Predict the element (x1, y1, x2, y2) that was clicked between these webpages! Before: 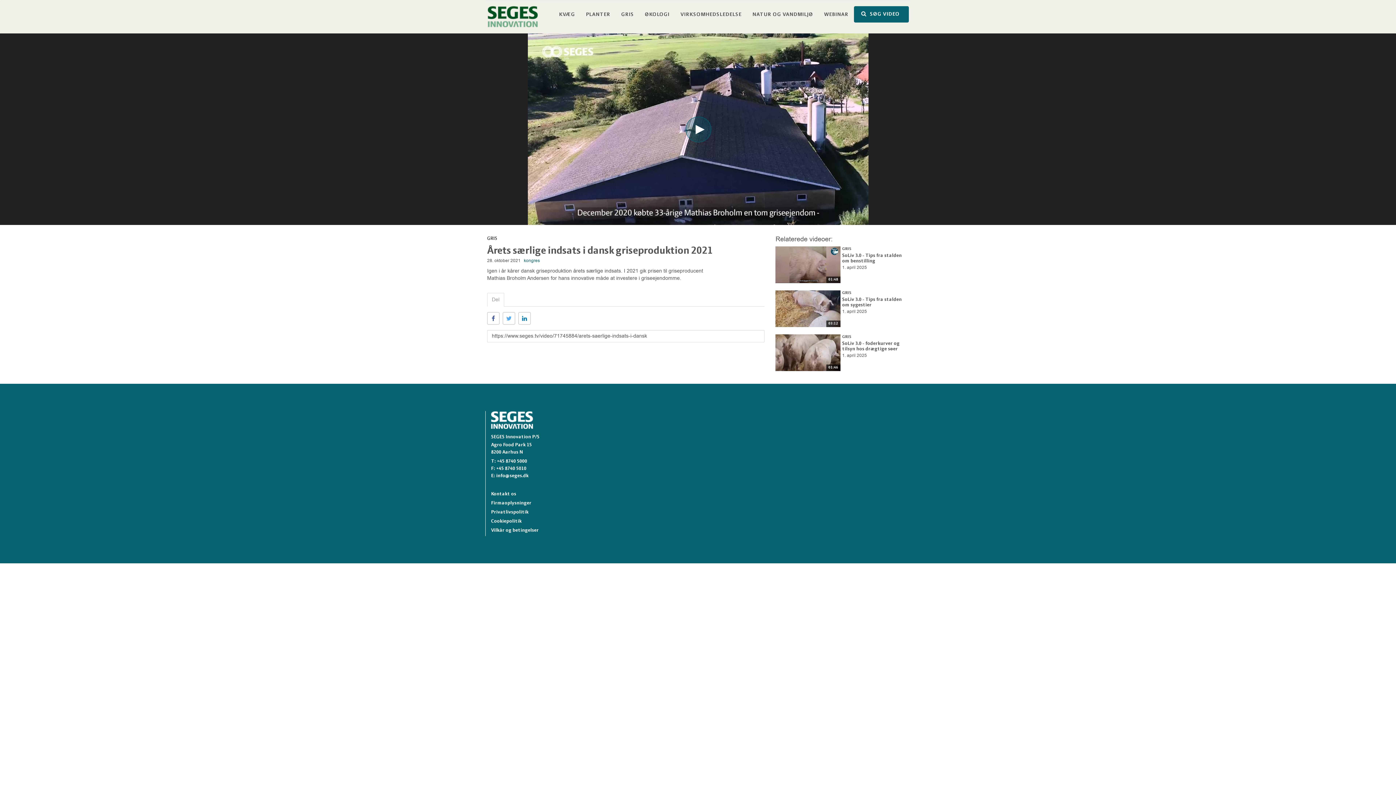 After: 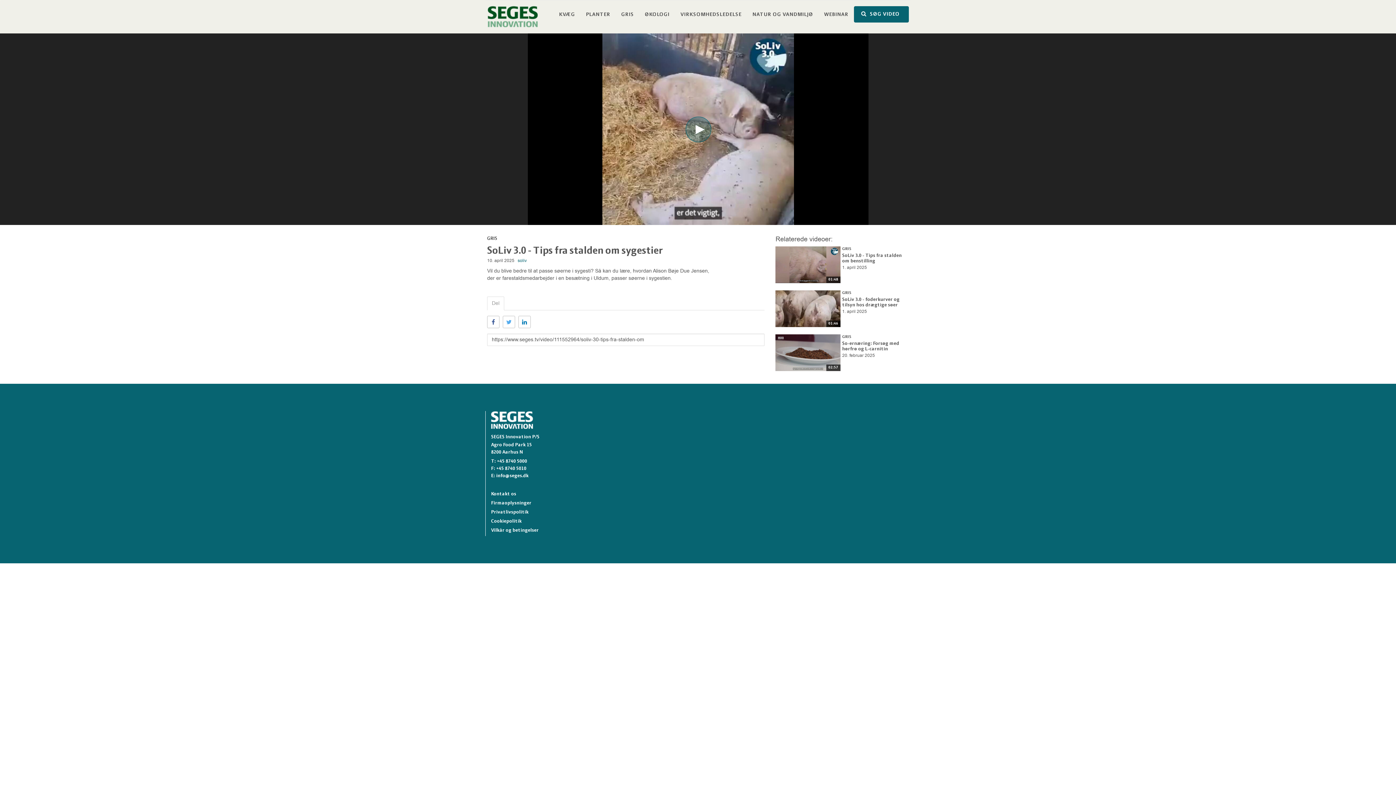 Action: label: SoLiv 3.0 - Tips fra stalden om sygestier bbox: (842, 297, 902, 307)